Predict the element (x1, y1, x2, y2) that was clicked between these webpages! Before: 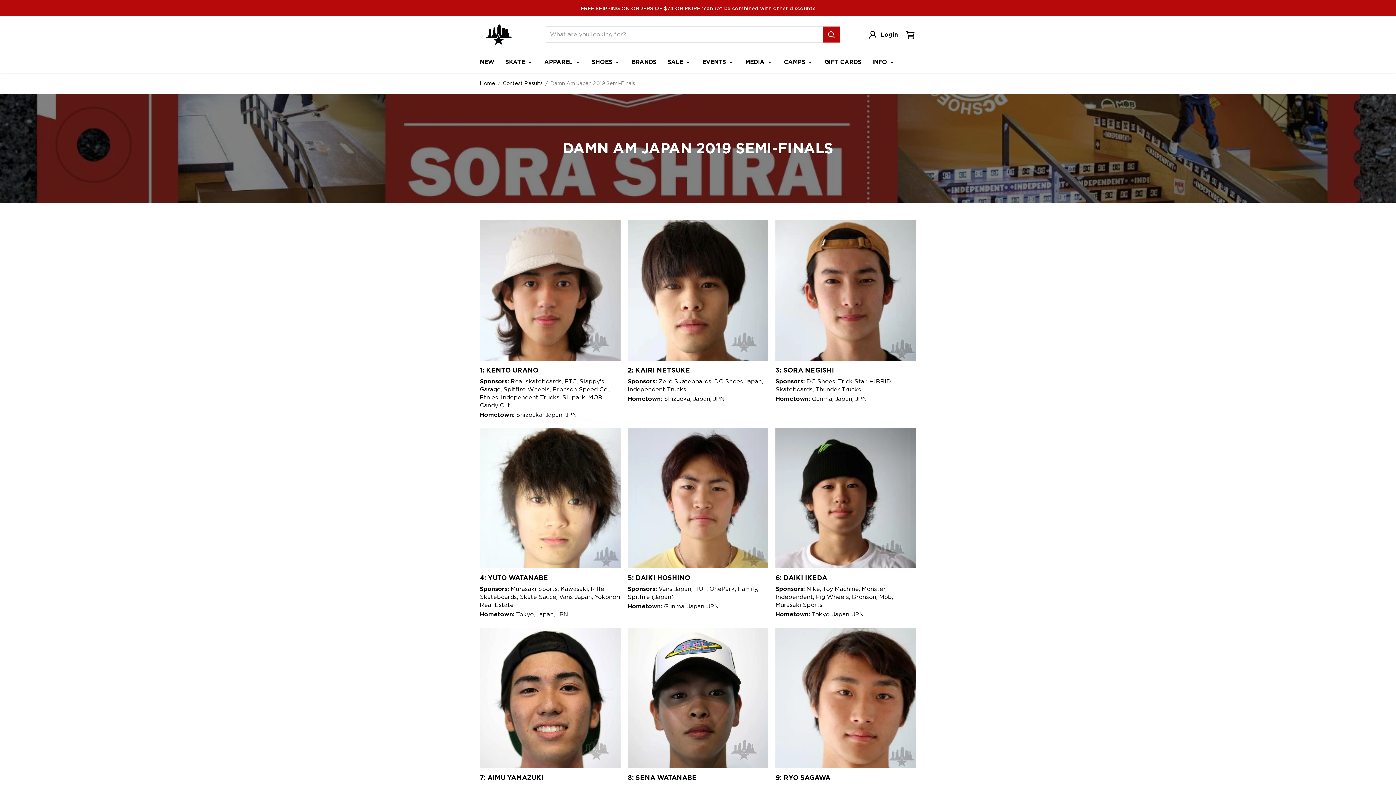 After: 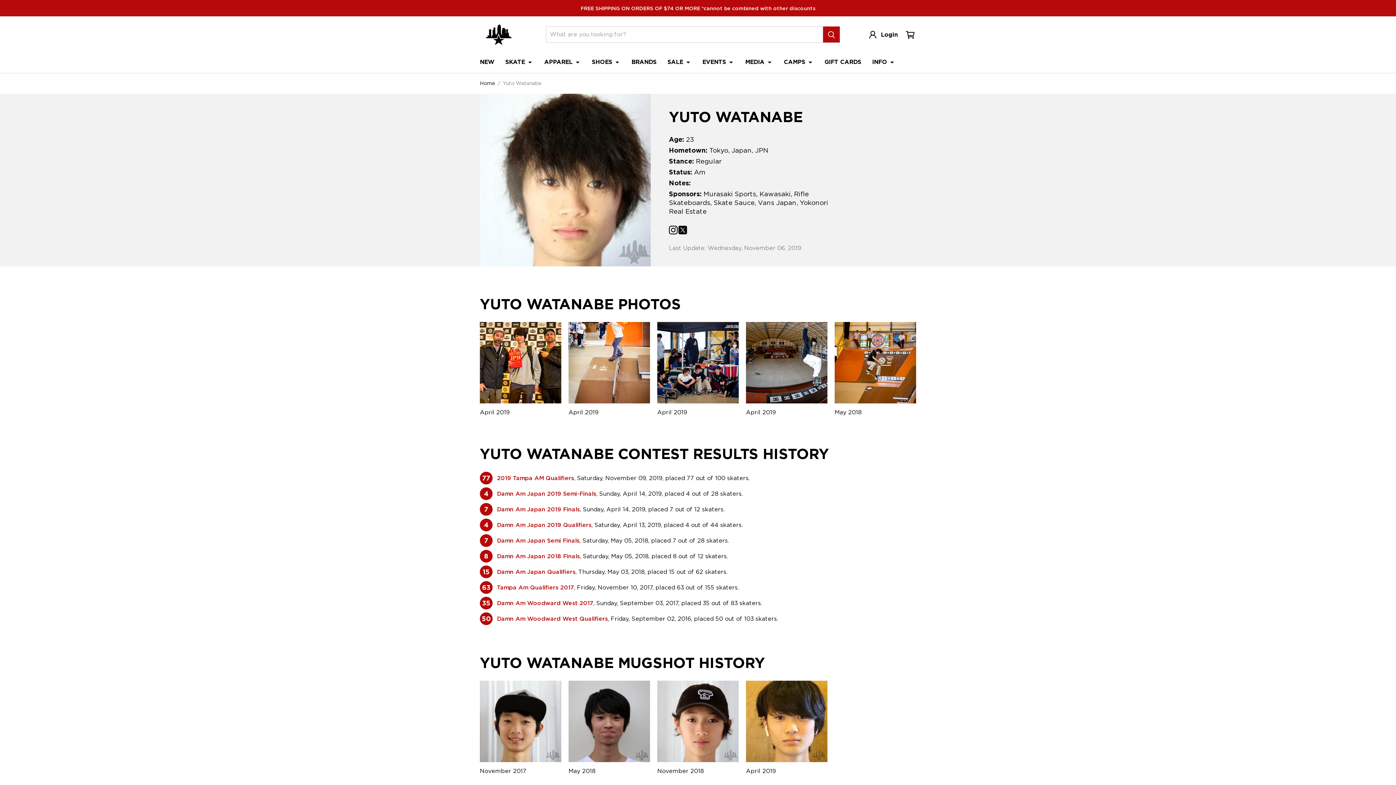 Action: label: 4: YUTO WATANABE

Sponsors: Murasaki Sports, Kawasaki, Rifle Skateboards, Skate Sauce, Vans Japan, Yokonori Real Estate

Hometown: Tokyo, Japan, JPN bbox: (480, 428, 620, 619)